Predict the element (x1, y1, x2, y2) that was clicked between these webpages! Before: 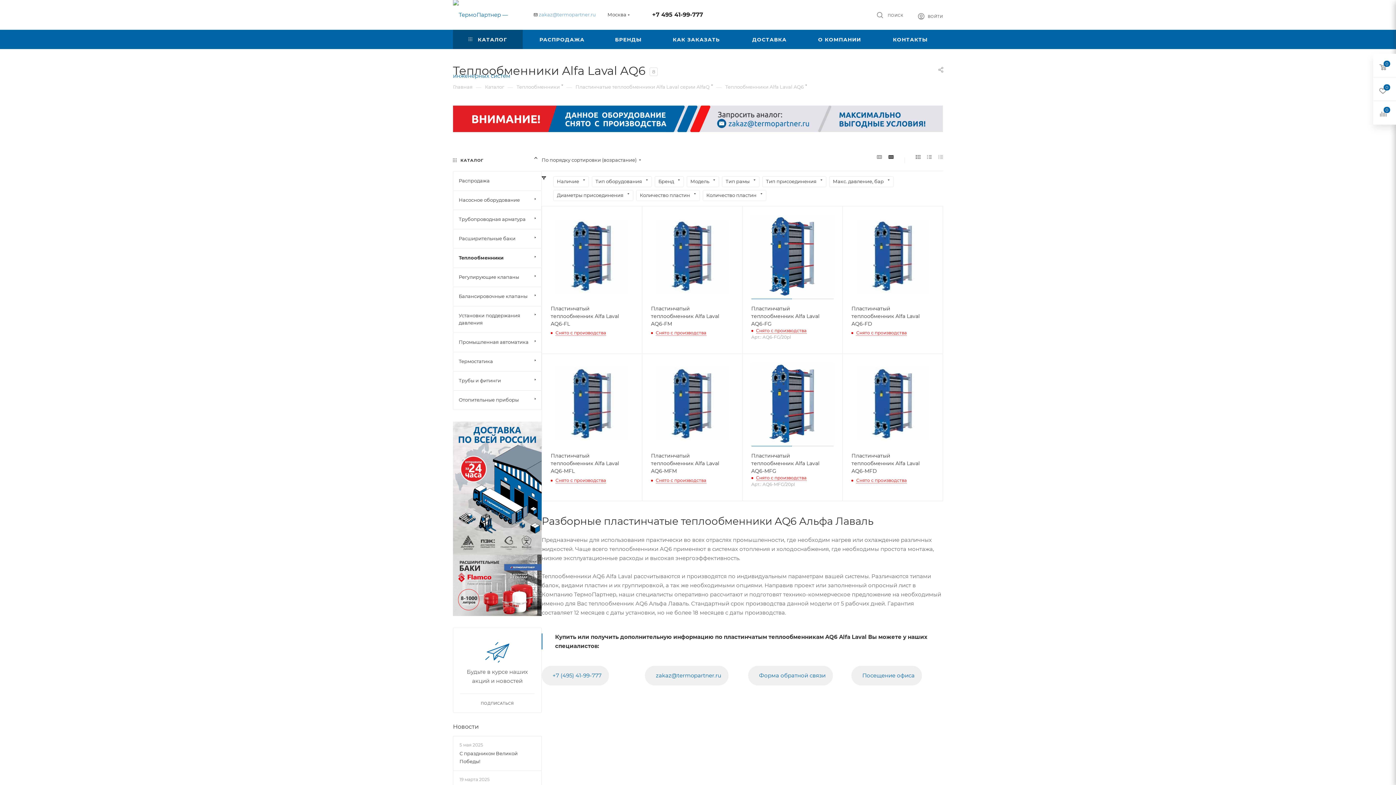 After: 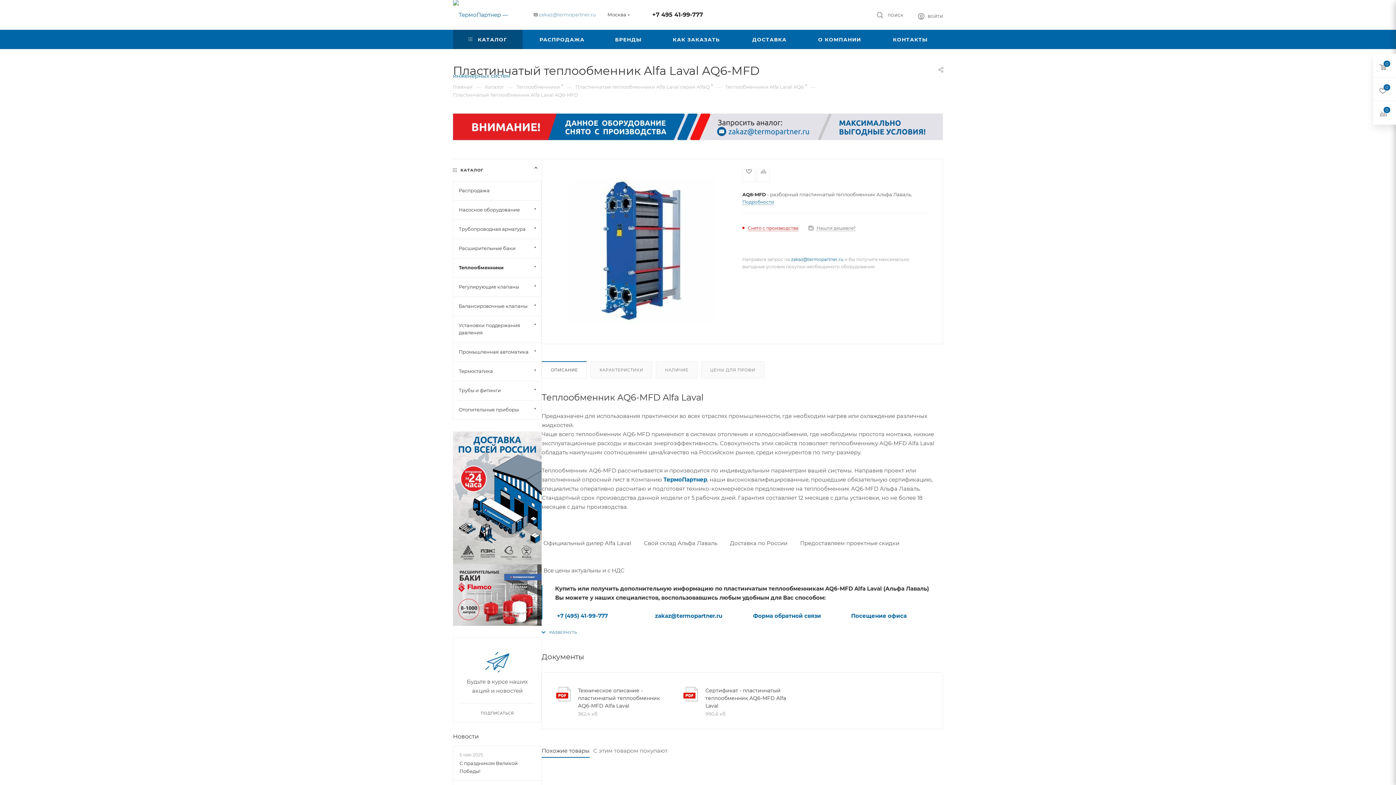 Action: bbox: (851, 362, 934, 445)